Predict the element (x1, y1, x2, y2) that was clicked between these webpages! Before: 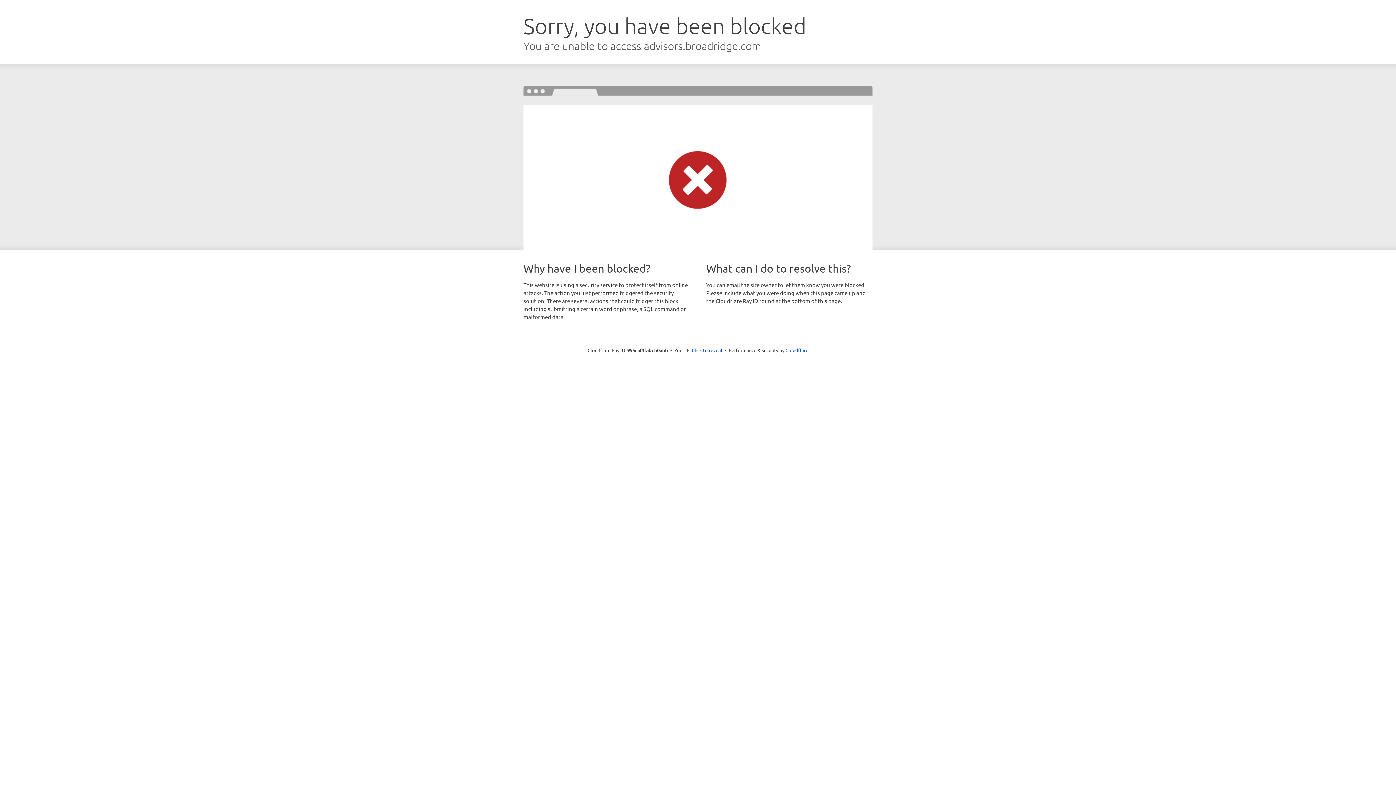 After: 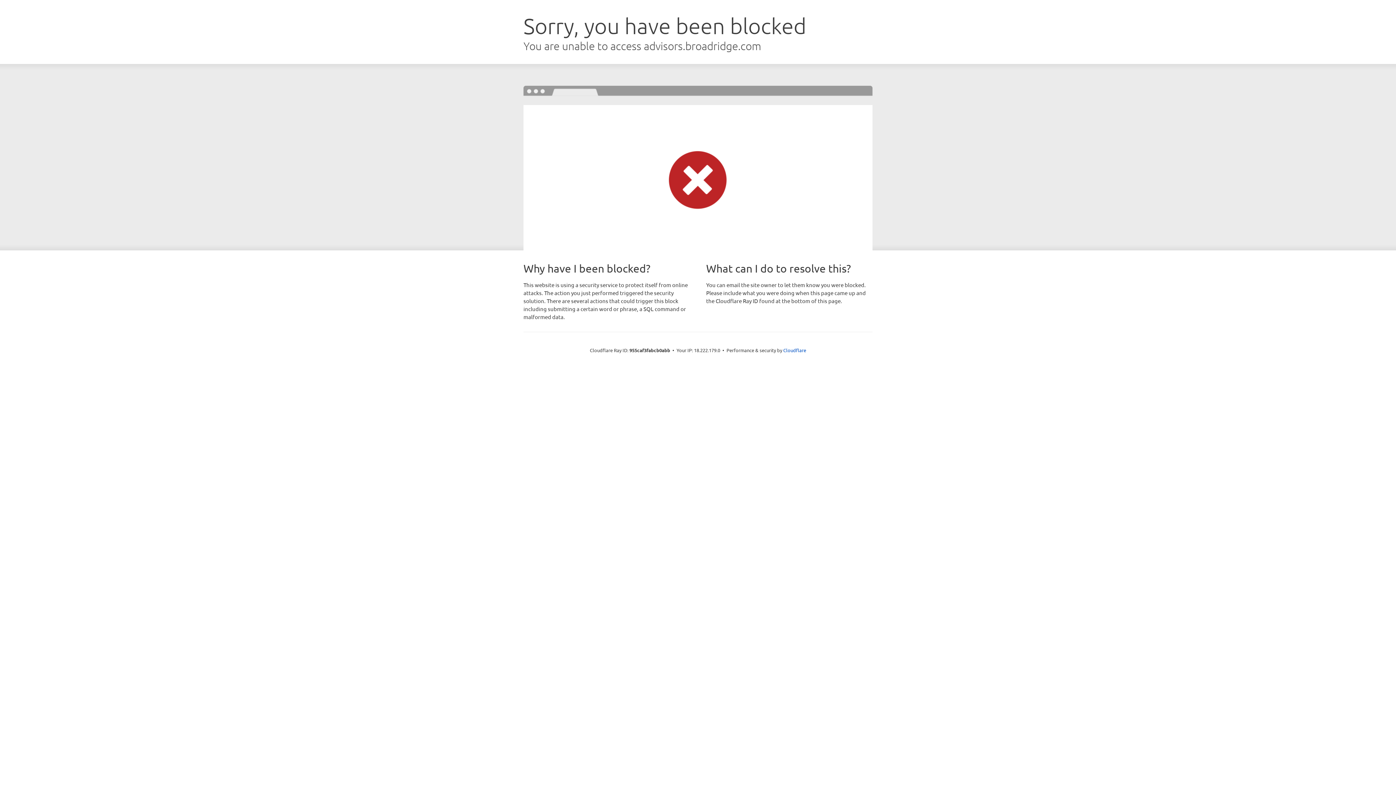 Action: label: Click to reveal bbox: (692, 346, 722, 353)